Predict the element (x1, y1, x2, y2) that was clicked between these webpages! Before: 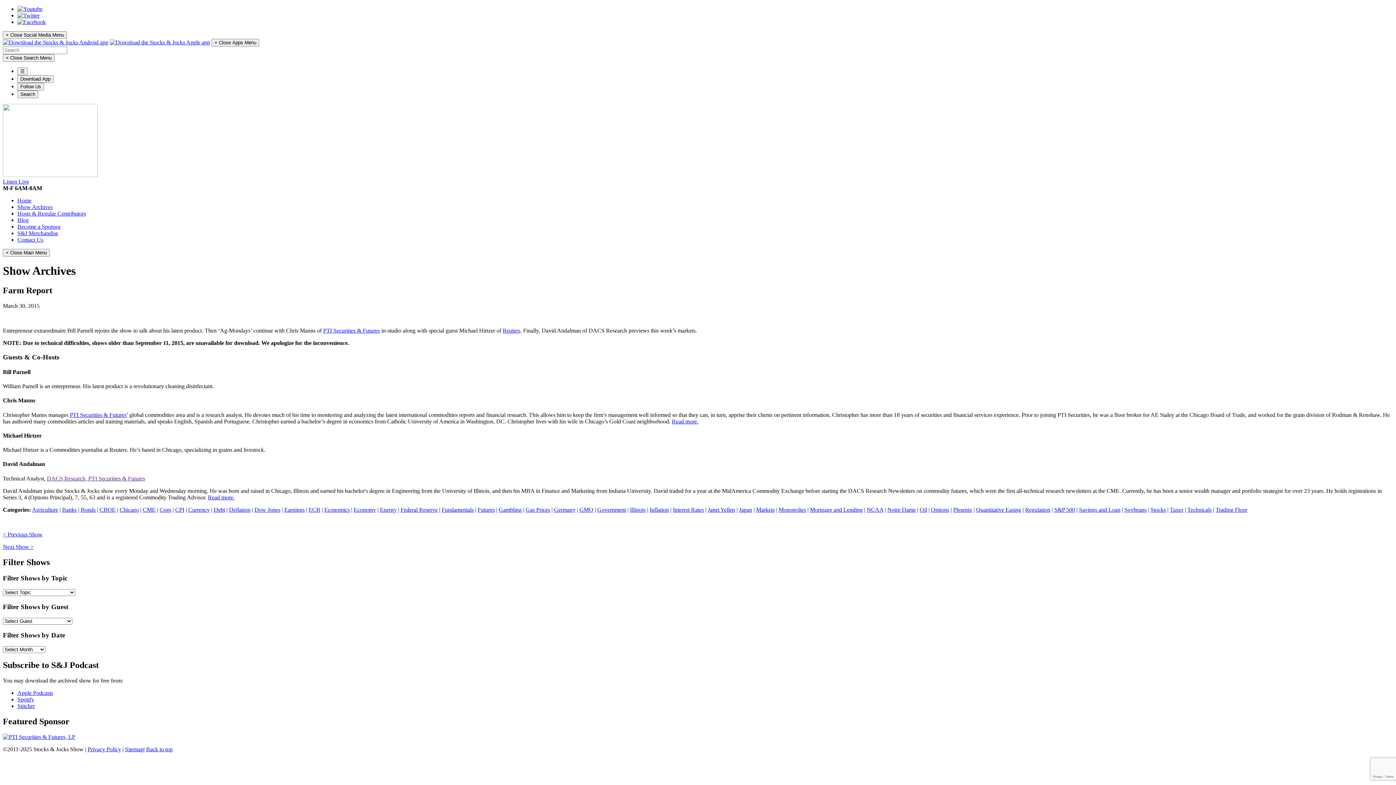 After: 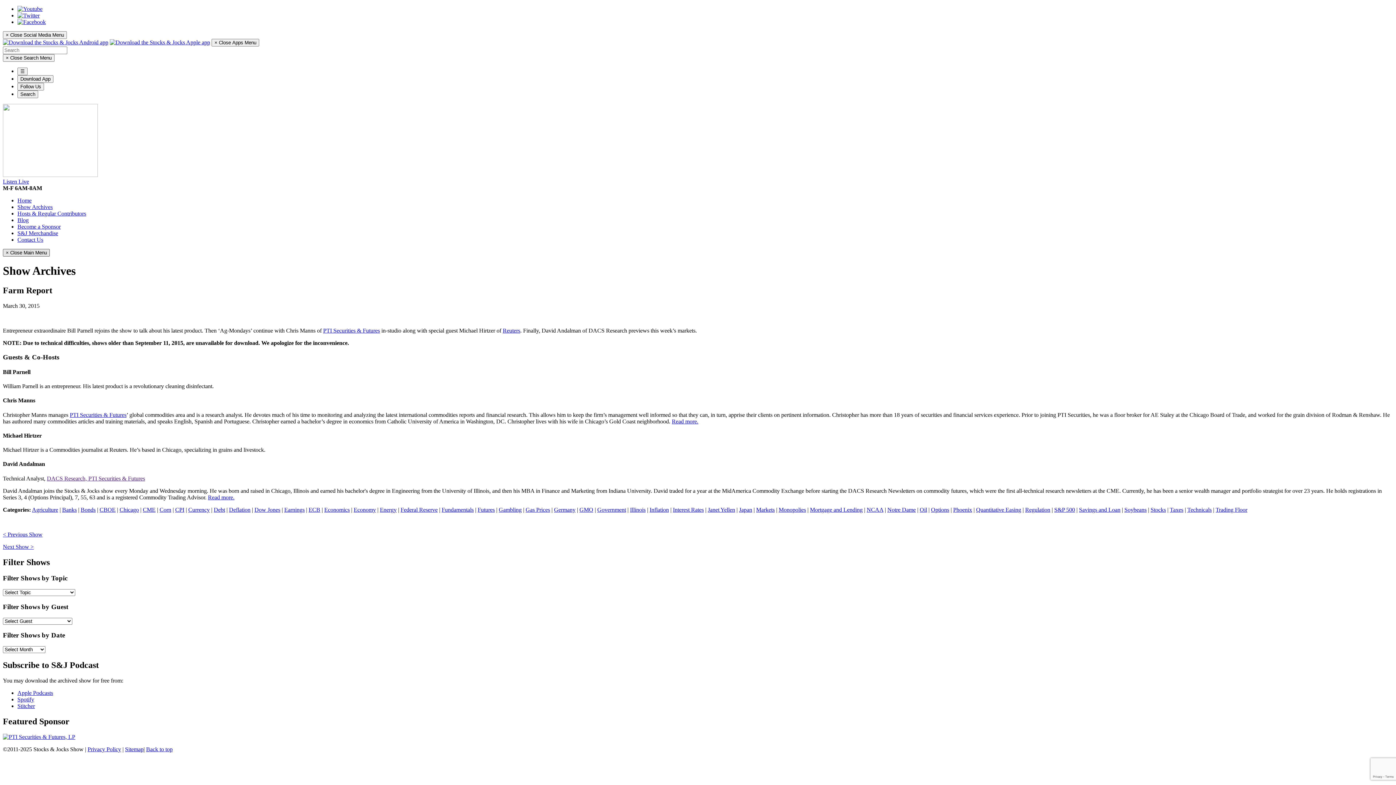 Action: label: × Close Main Menu bbox: (2, 249, 49, 256)